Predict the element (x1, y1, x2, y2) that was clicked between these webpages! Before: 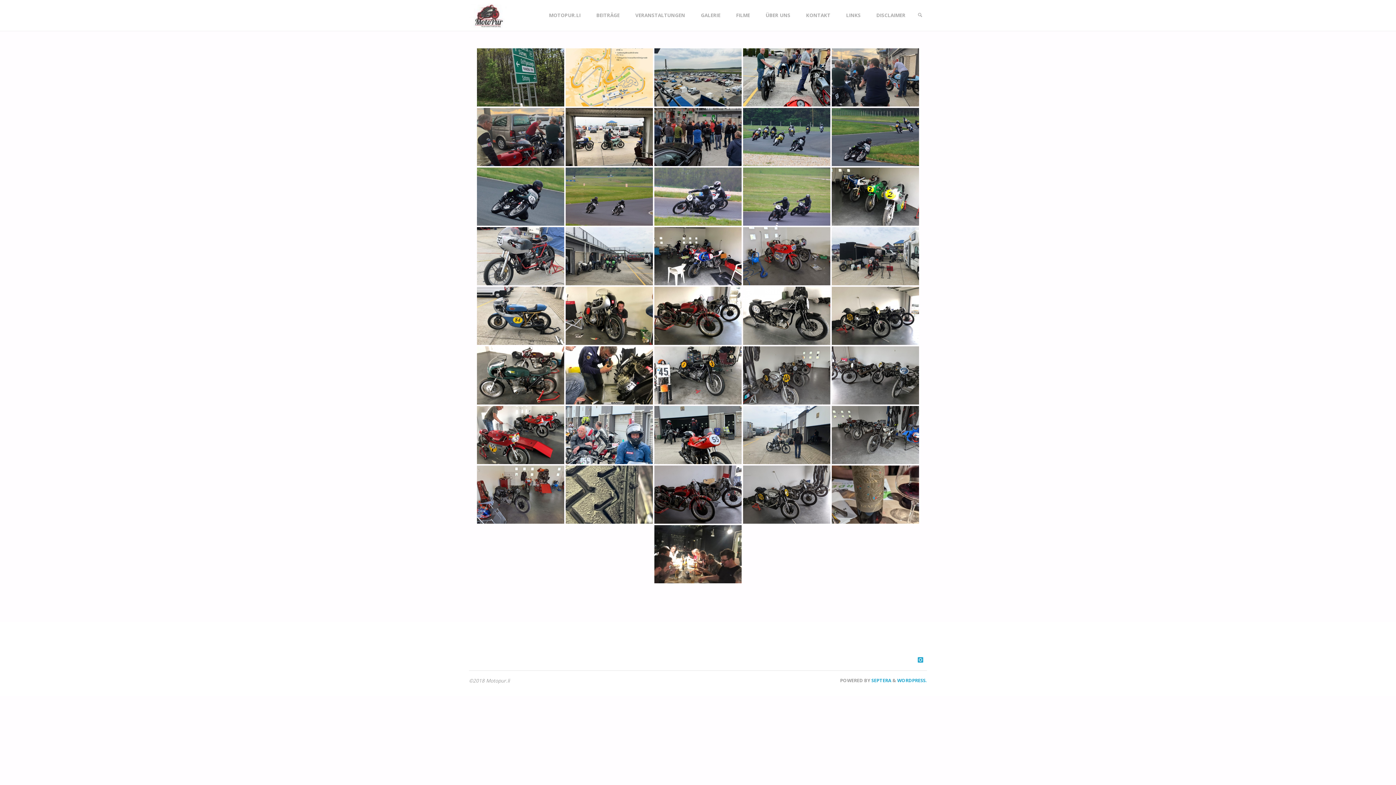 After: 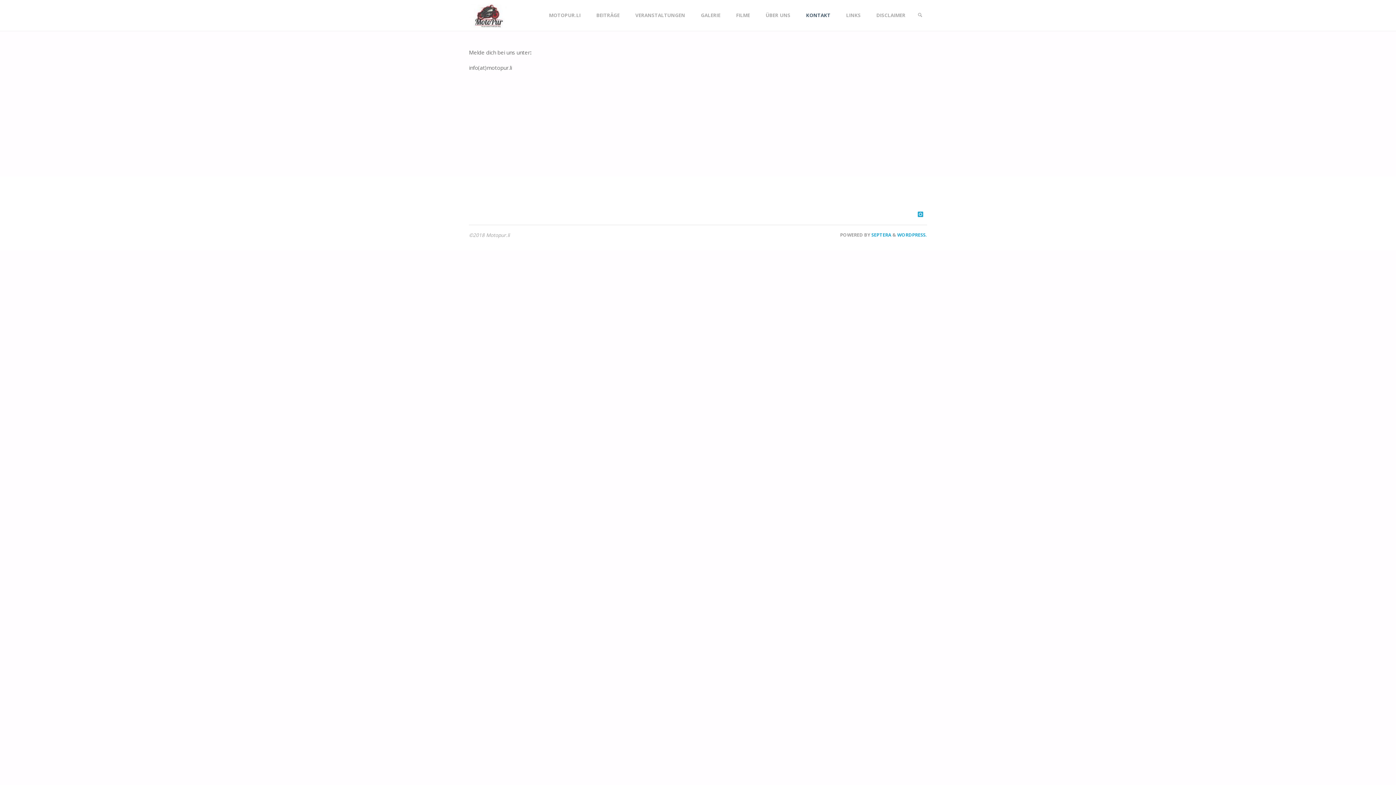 Action: label: KONTAKT bbox: (798, 0, 838, 30)